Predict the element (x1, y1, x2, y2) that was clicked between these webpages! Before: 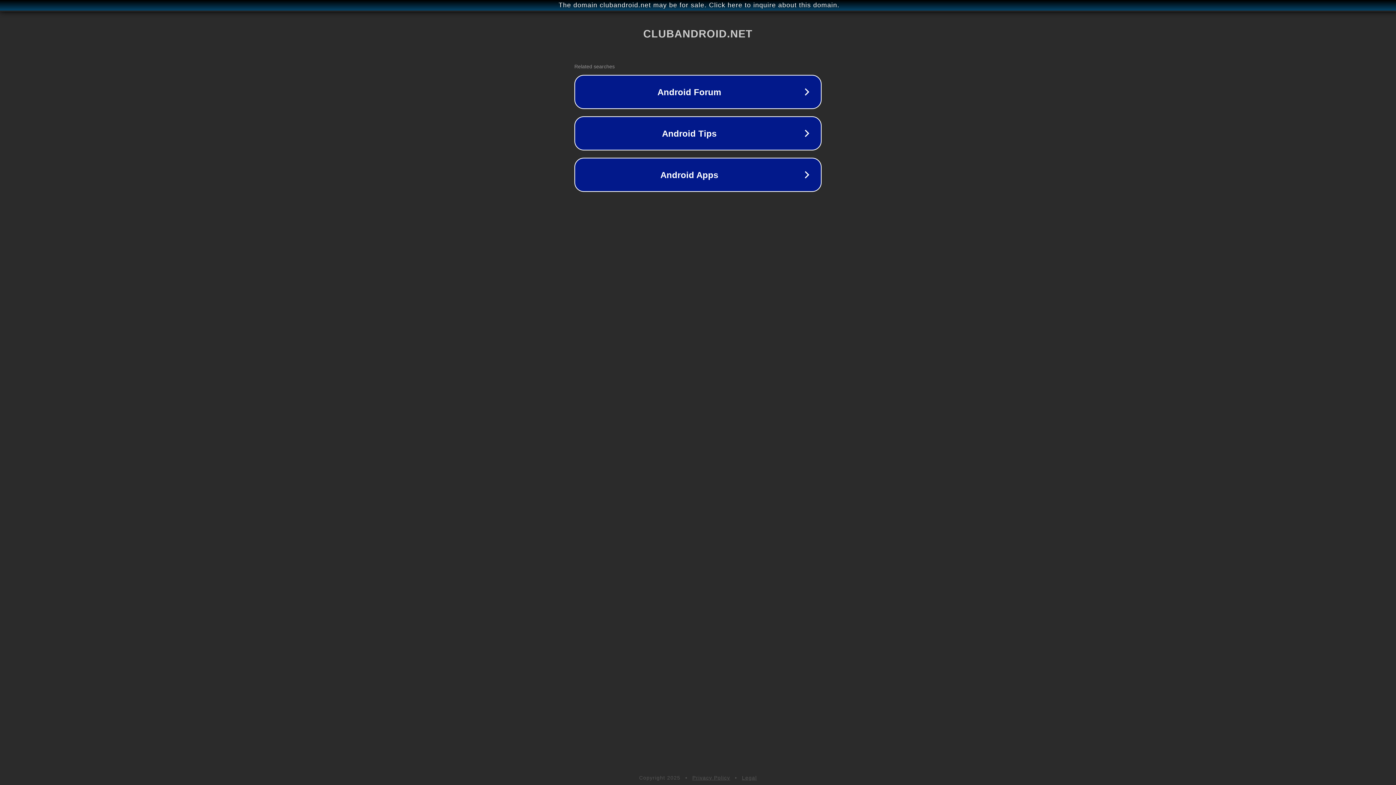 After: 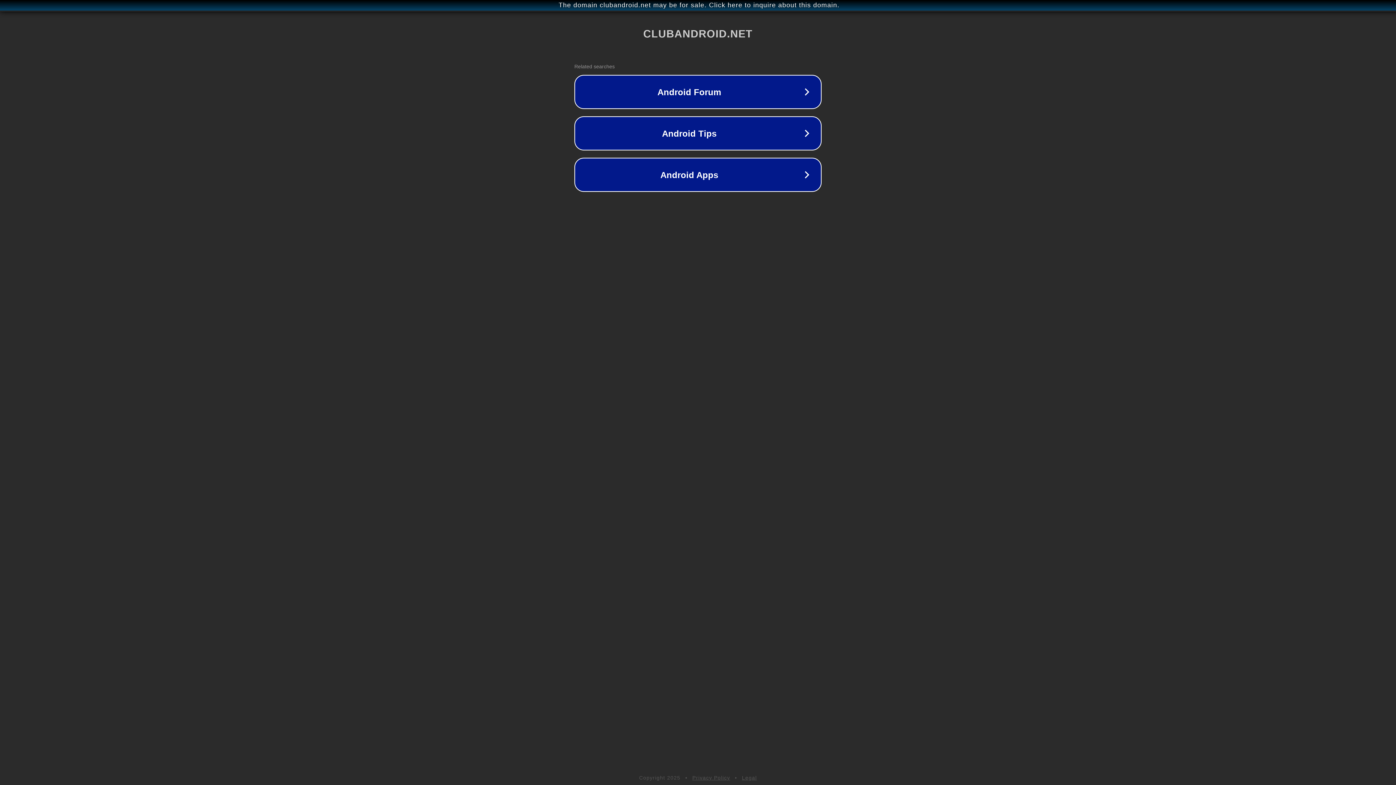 Action: bbox: (742, 775, 757, 781) label: Legal